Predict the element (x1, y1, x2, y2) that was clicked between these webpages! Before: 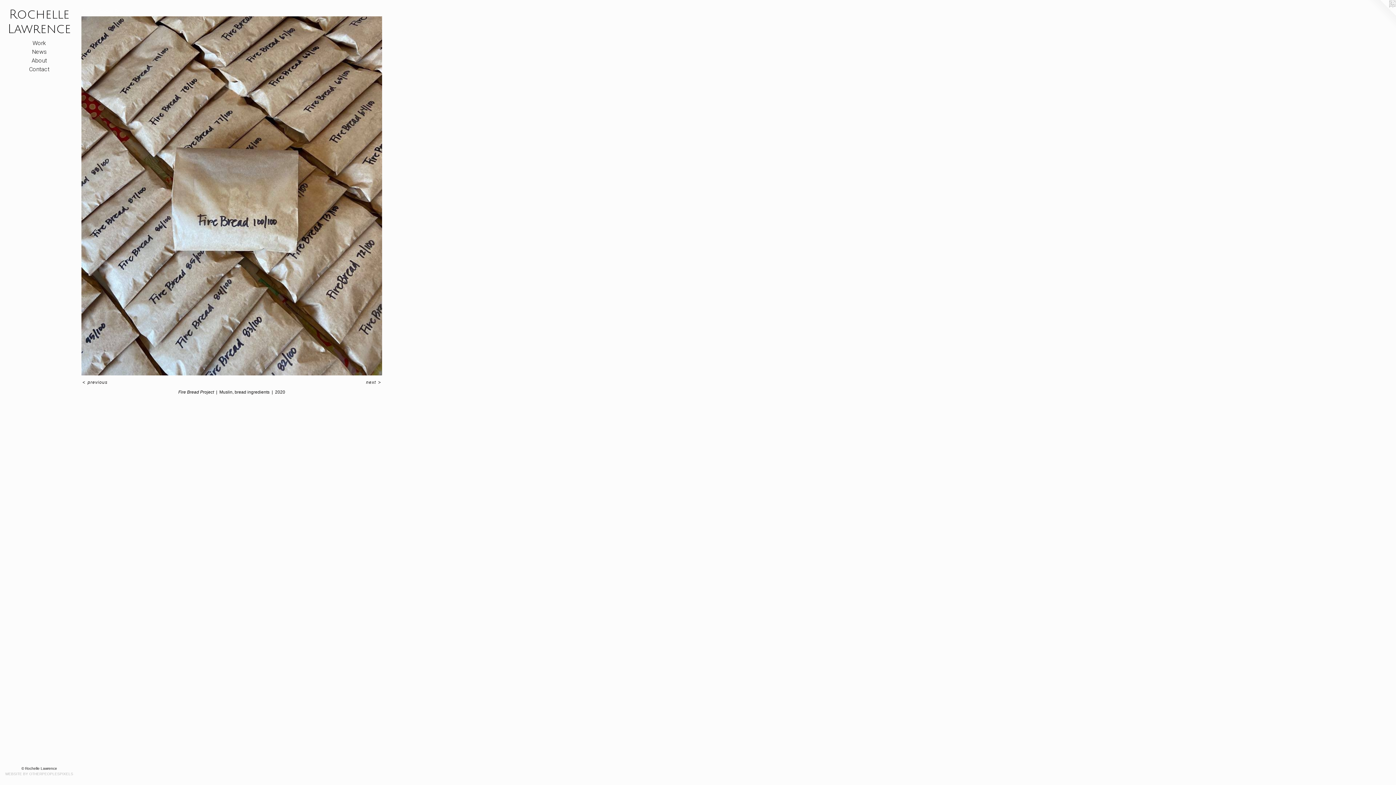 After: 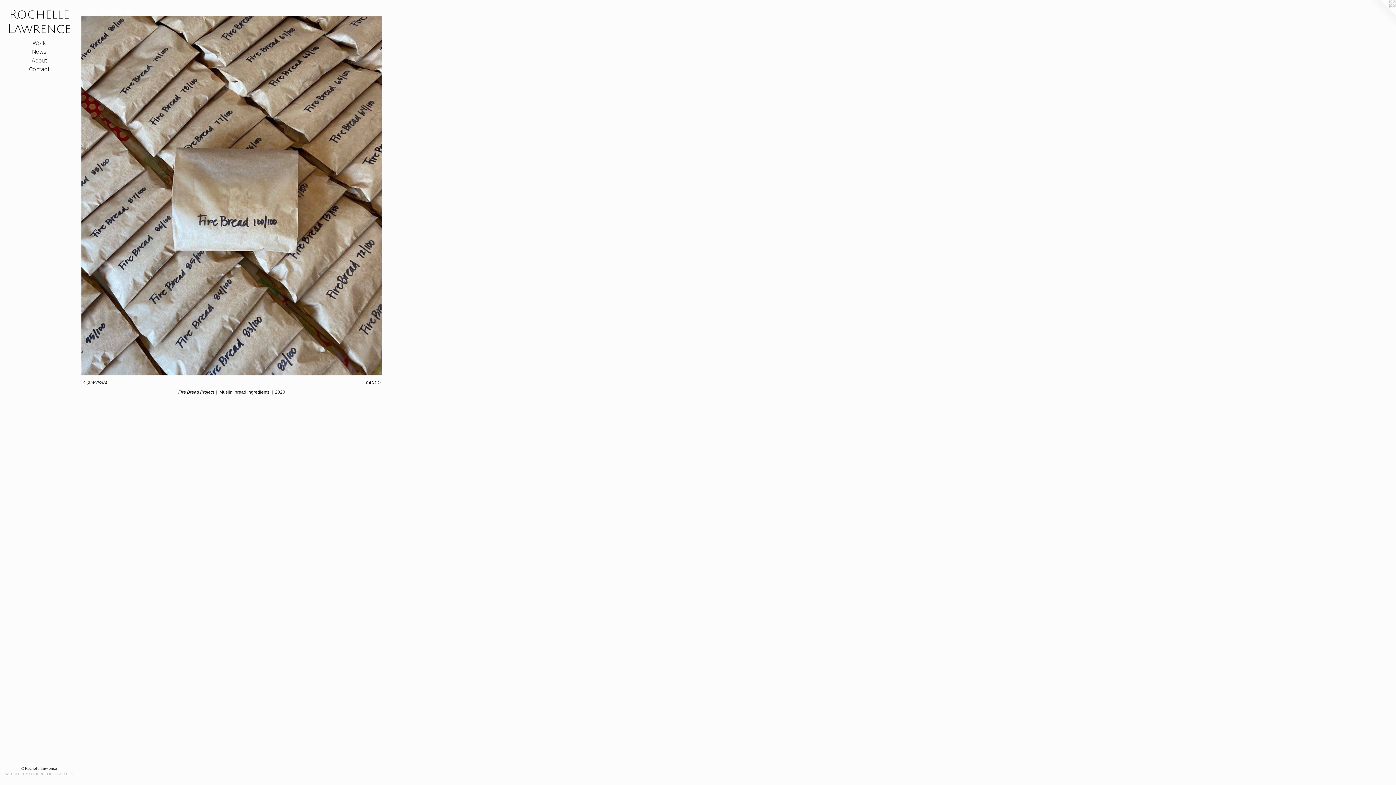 Action: bbox: (1367, 0, 1396, 29)